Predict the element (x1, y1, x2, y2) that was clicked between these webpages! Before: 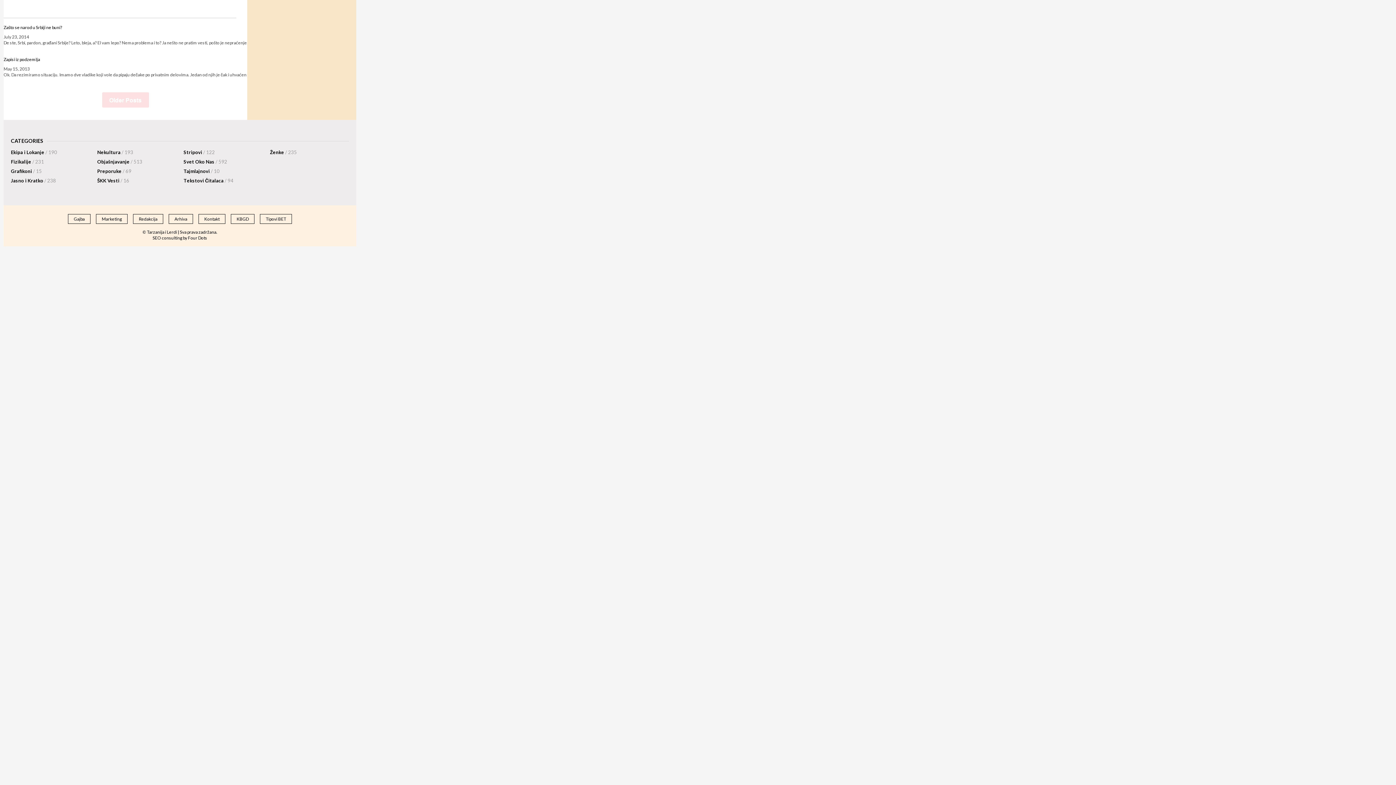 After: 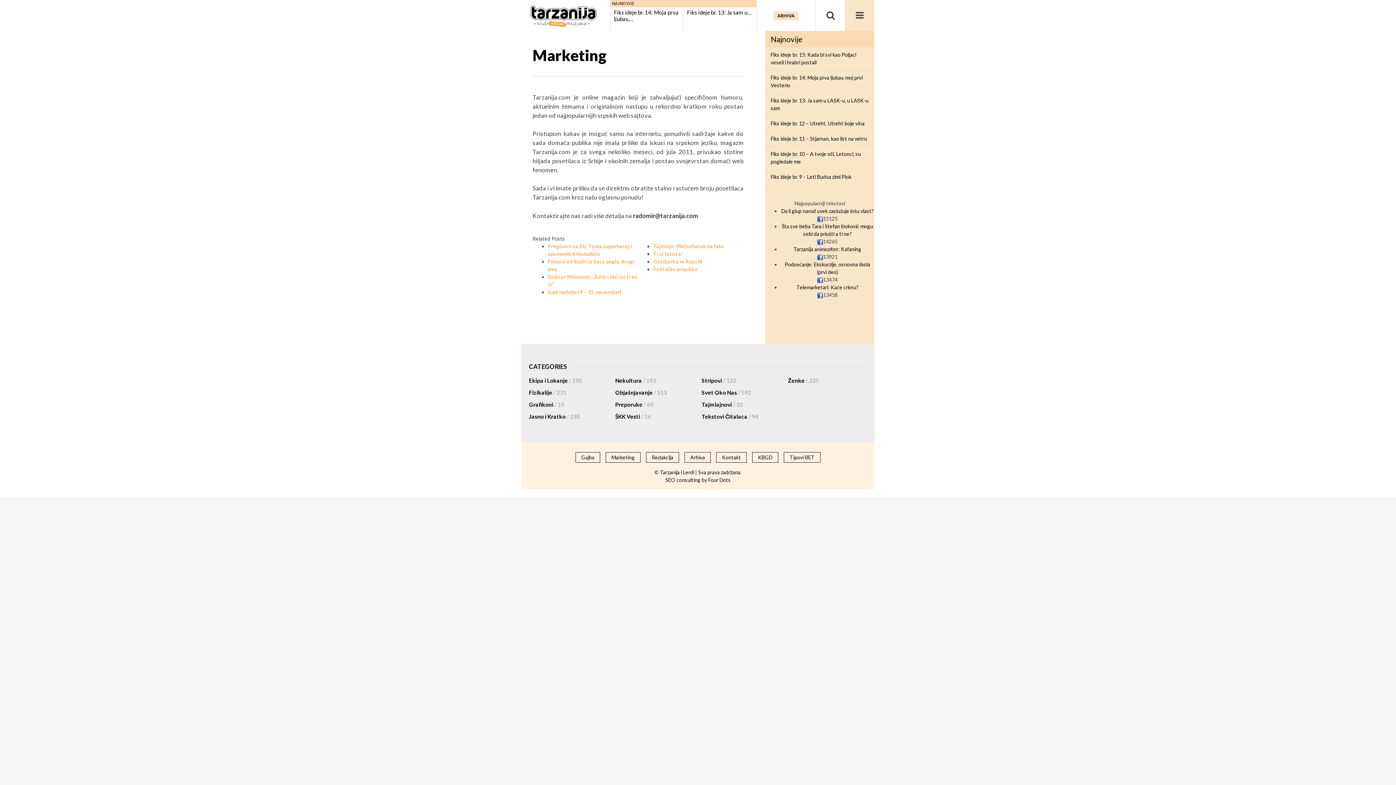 Action: bbox: (96, 214, 127, 224) label: Marketing